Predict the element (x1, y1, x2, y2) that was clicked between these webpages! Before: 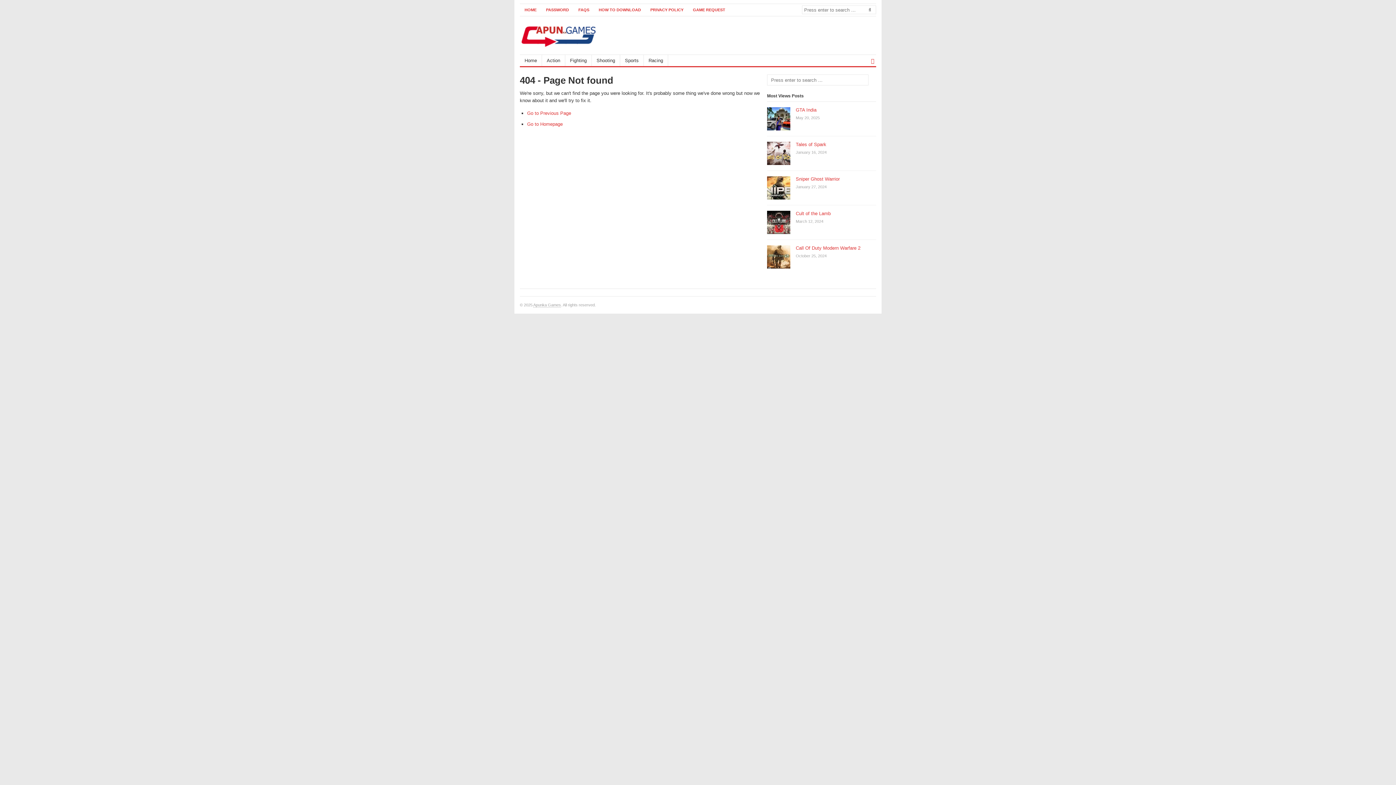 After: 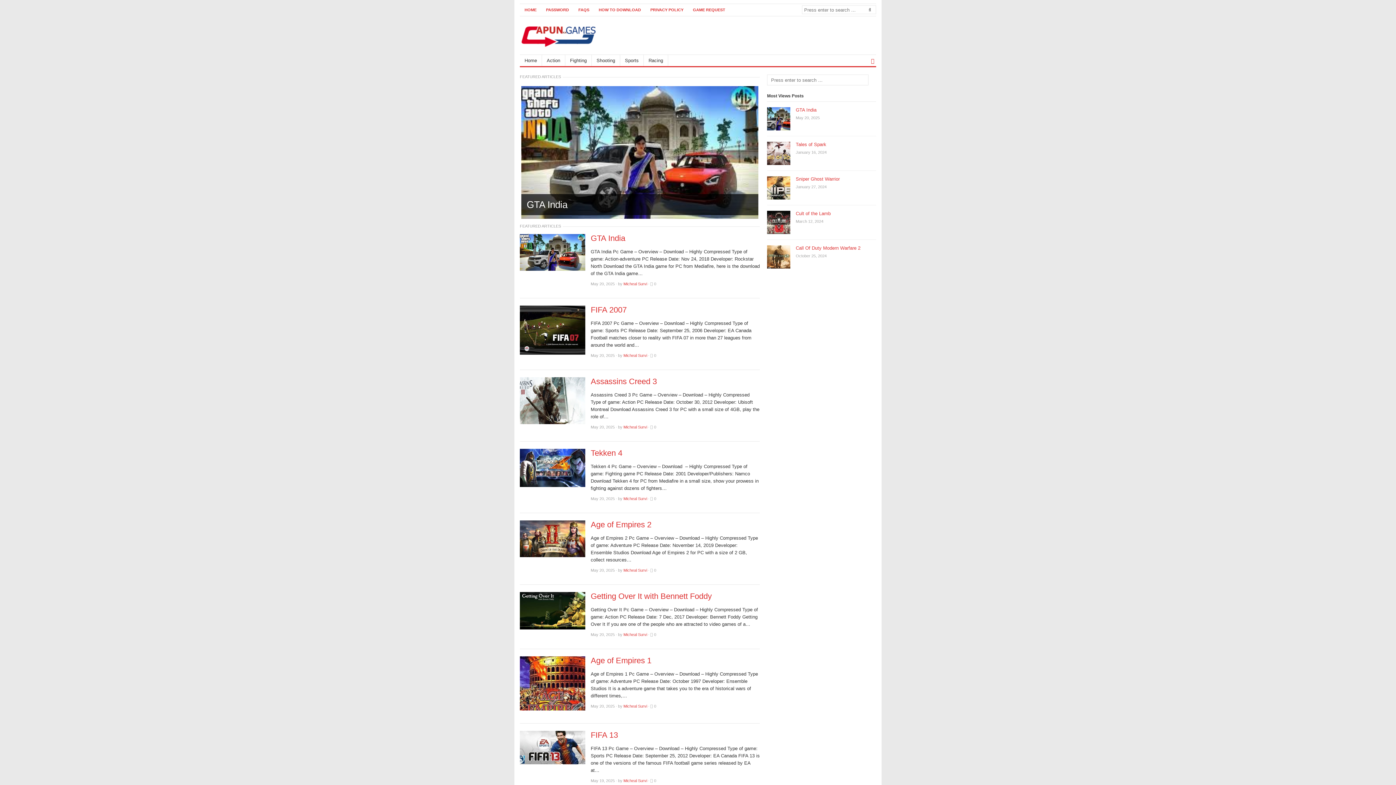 Action: label: HOME bbox: (520, 4, 541, 15)